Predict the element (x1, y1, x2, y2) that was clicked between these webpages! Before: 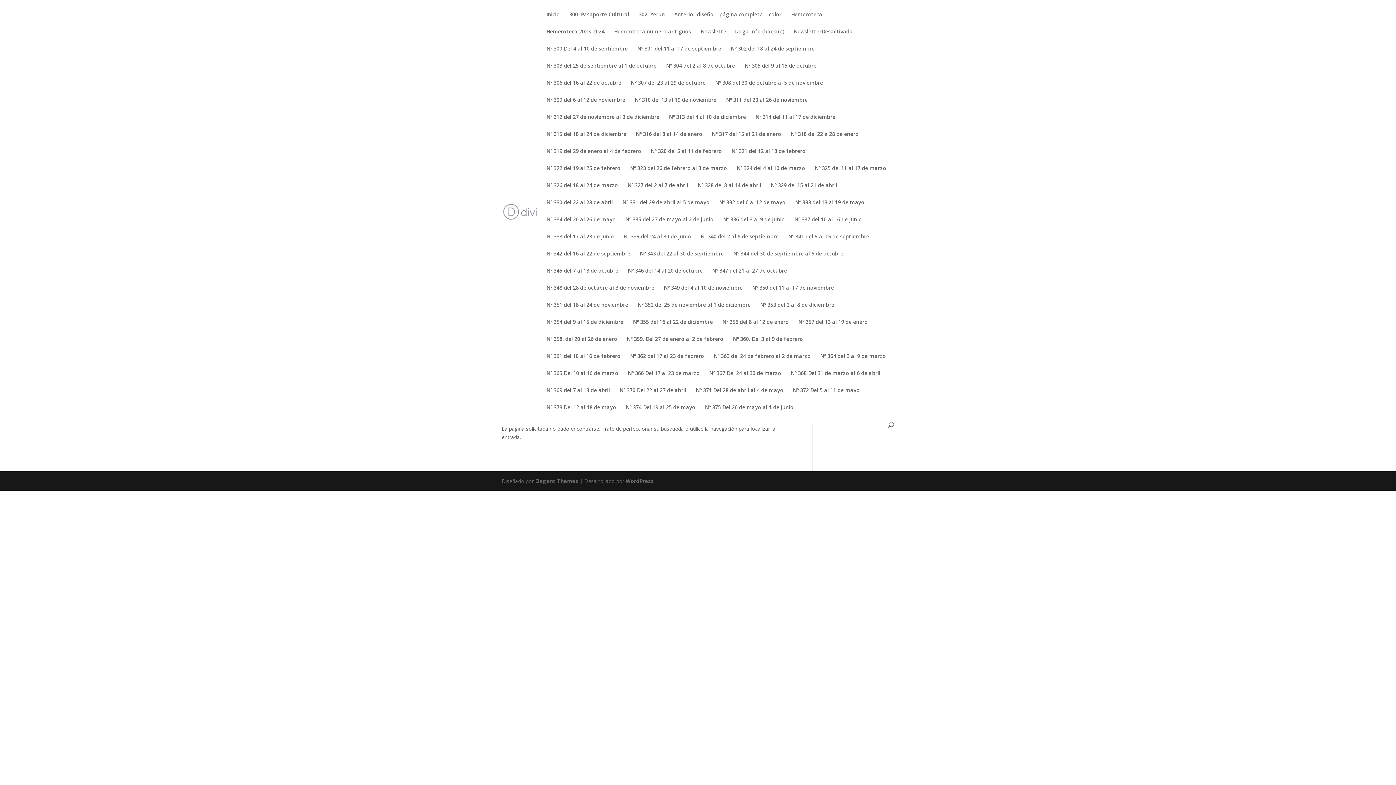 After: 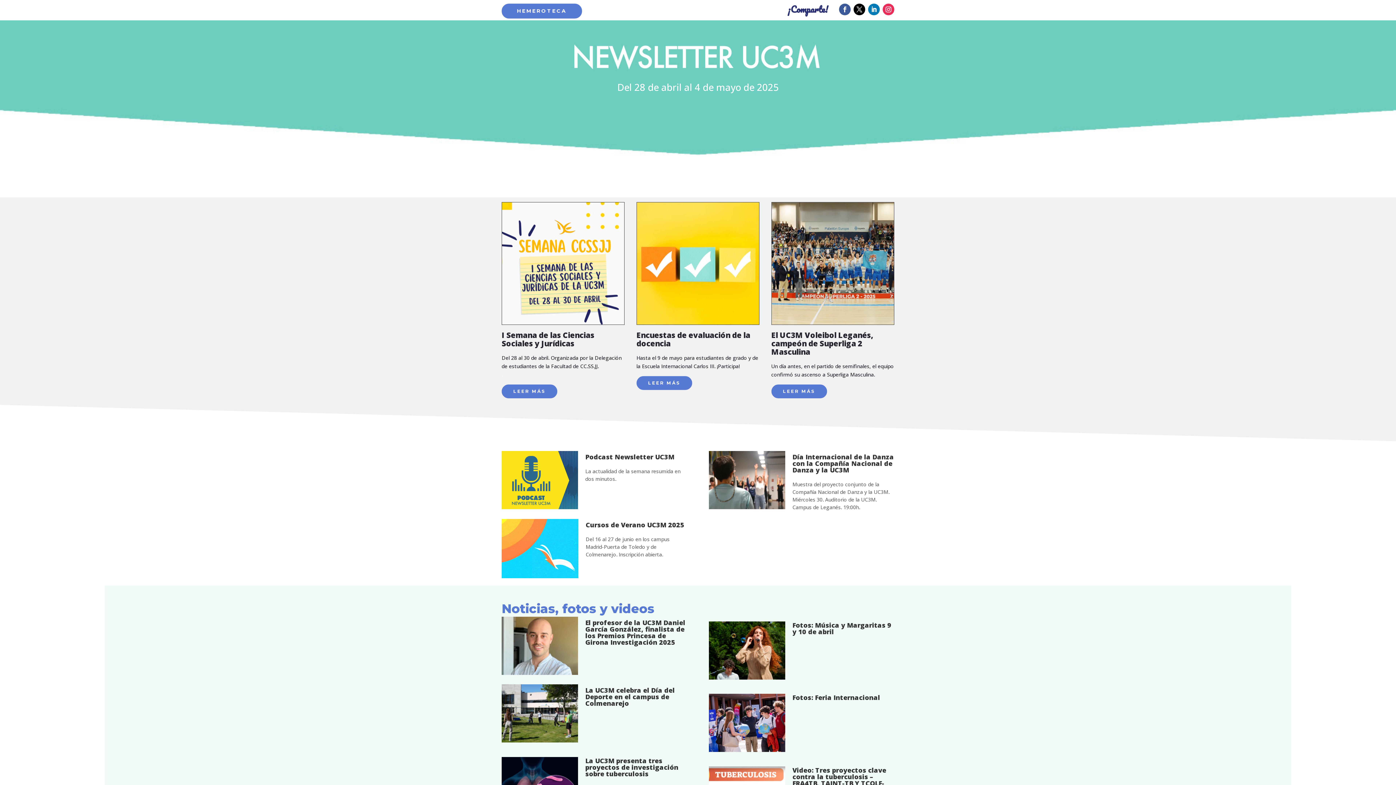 Action: label: Nº 371 Del 28 de abril al 4 de mayo bbox: (696, 388, 783, 405)